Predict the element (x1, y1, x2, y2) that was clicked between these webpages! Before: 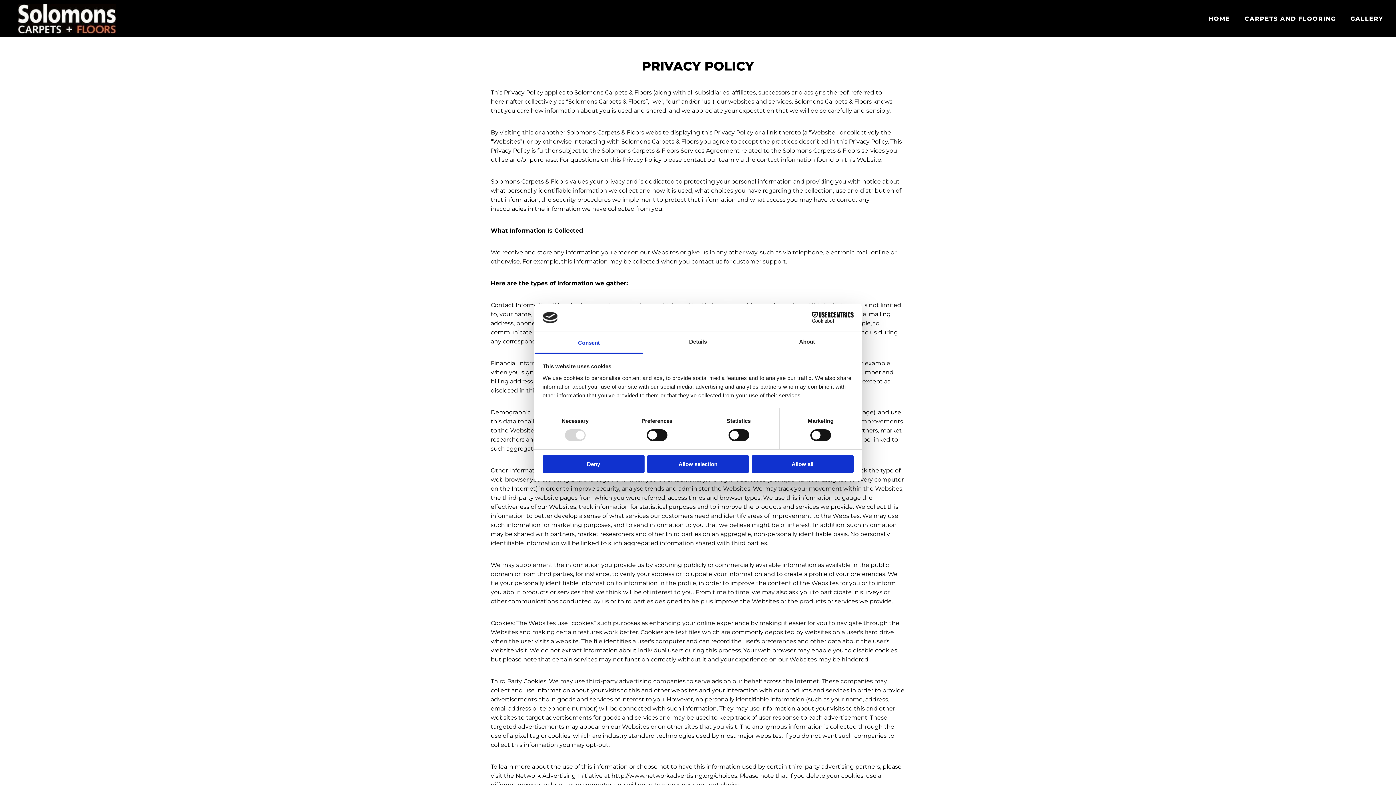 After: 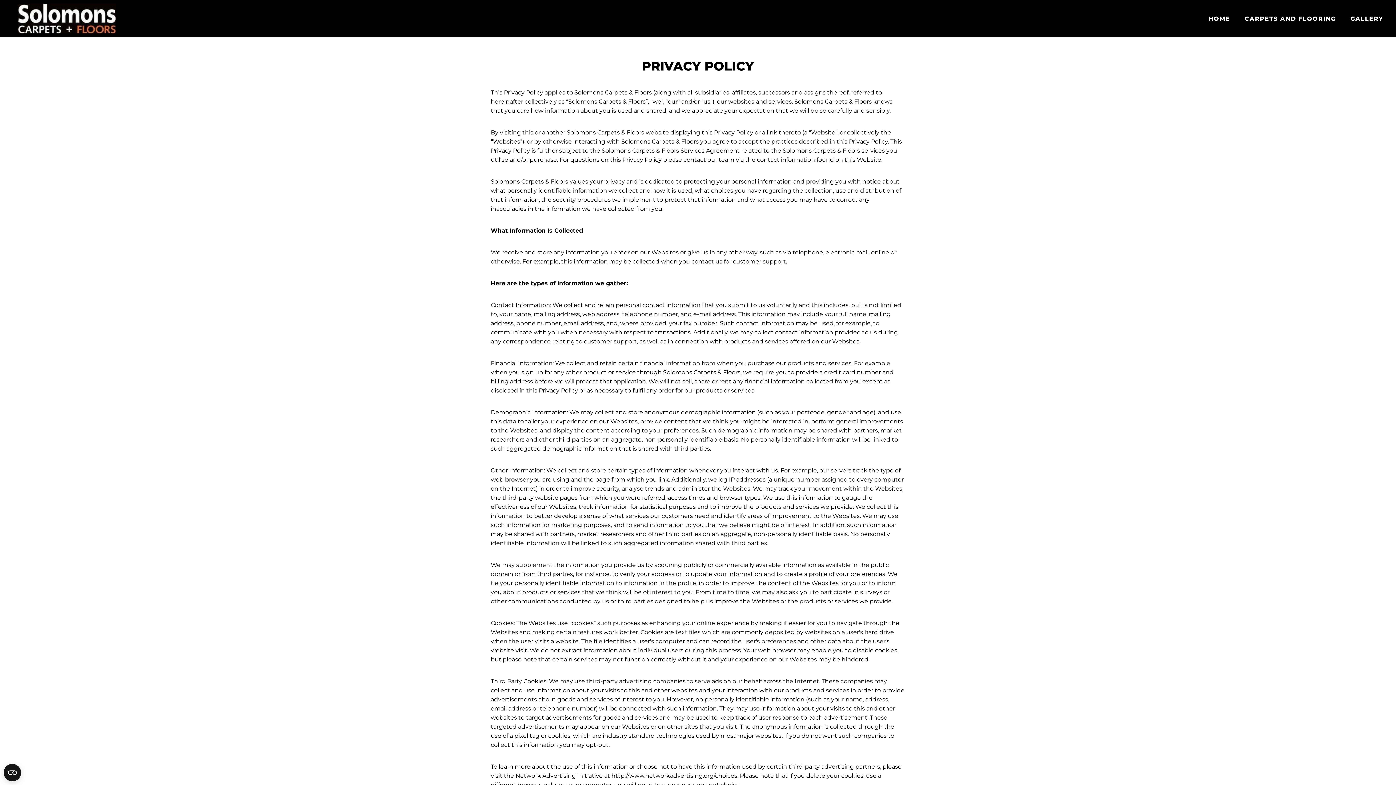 Action: label: Allow all bbox: (751, 455, 853, 473)